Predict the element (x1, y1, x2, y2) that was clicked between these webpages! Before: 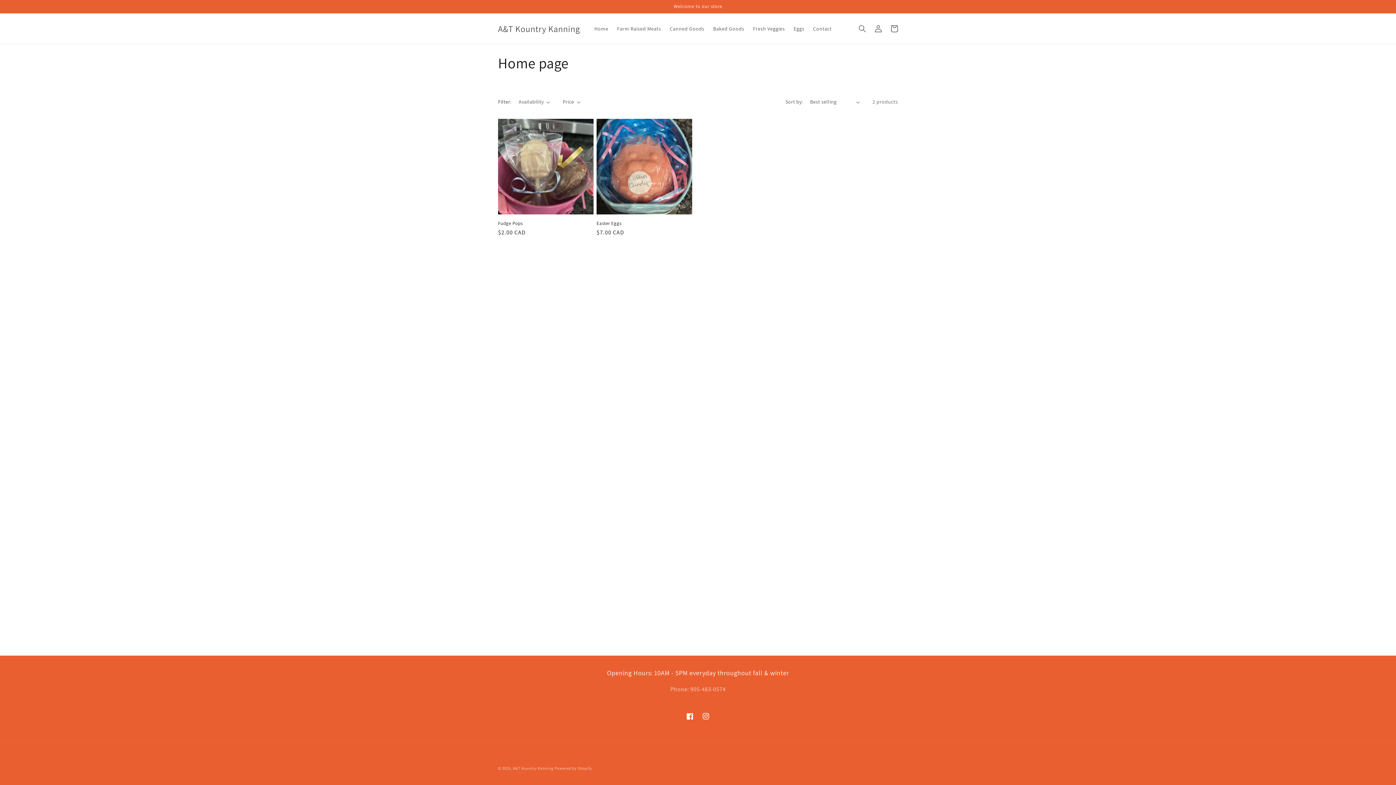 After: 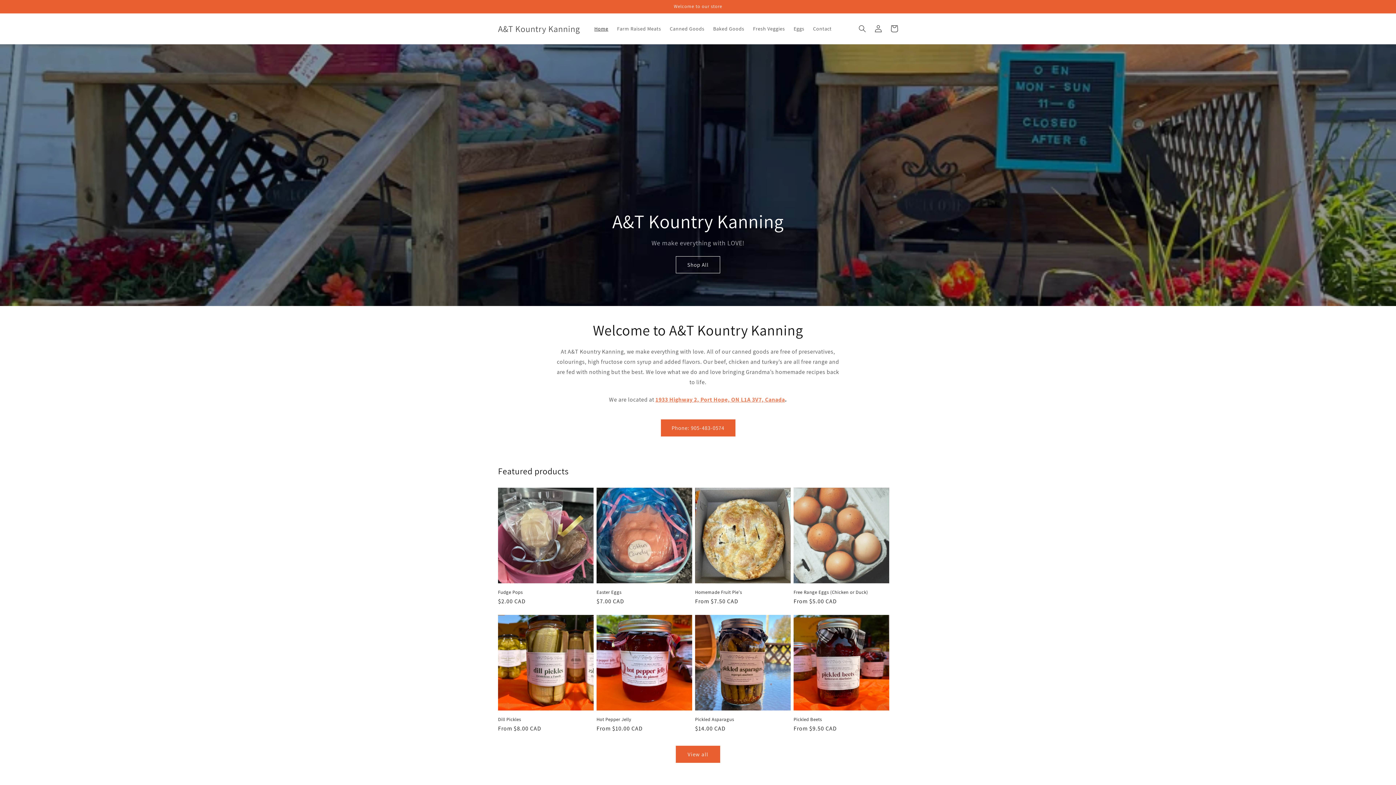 Action: bbox: (495, 21, 582, 35) label: A&T Kountry Kanning